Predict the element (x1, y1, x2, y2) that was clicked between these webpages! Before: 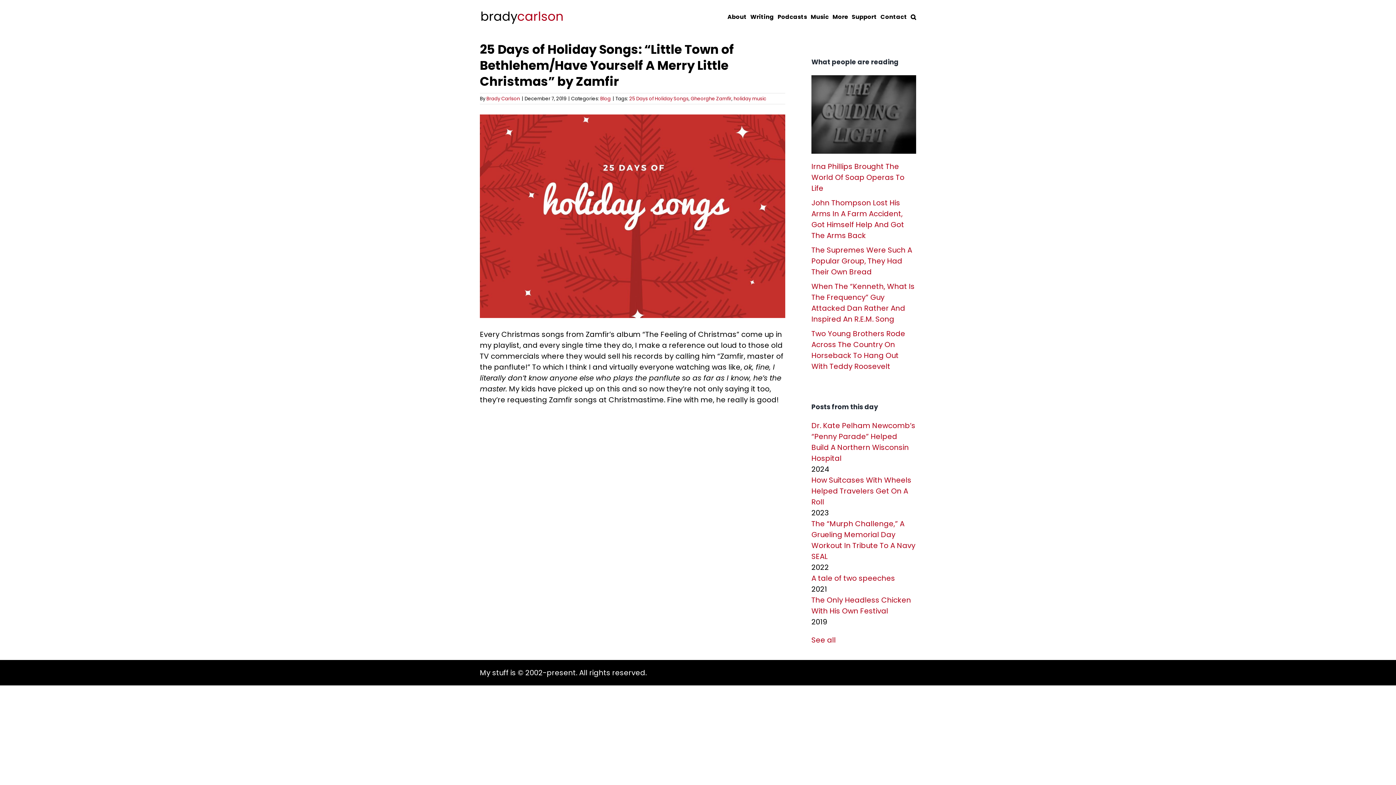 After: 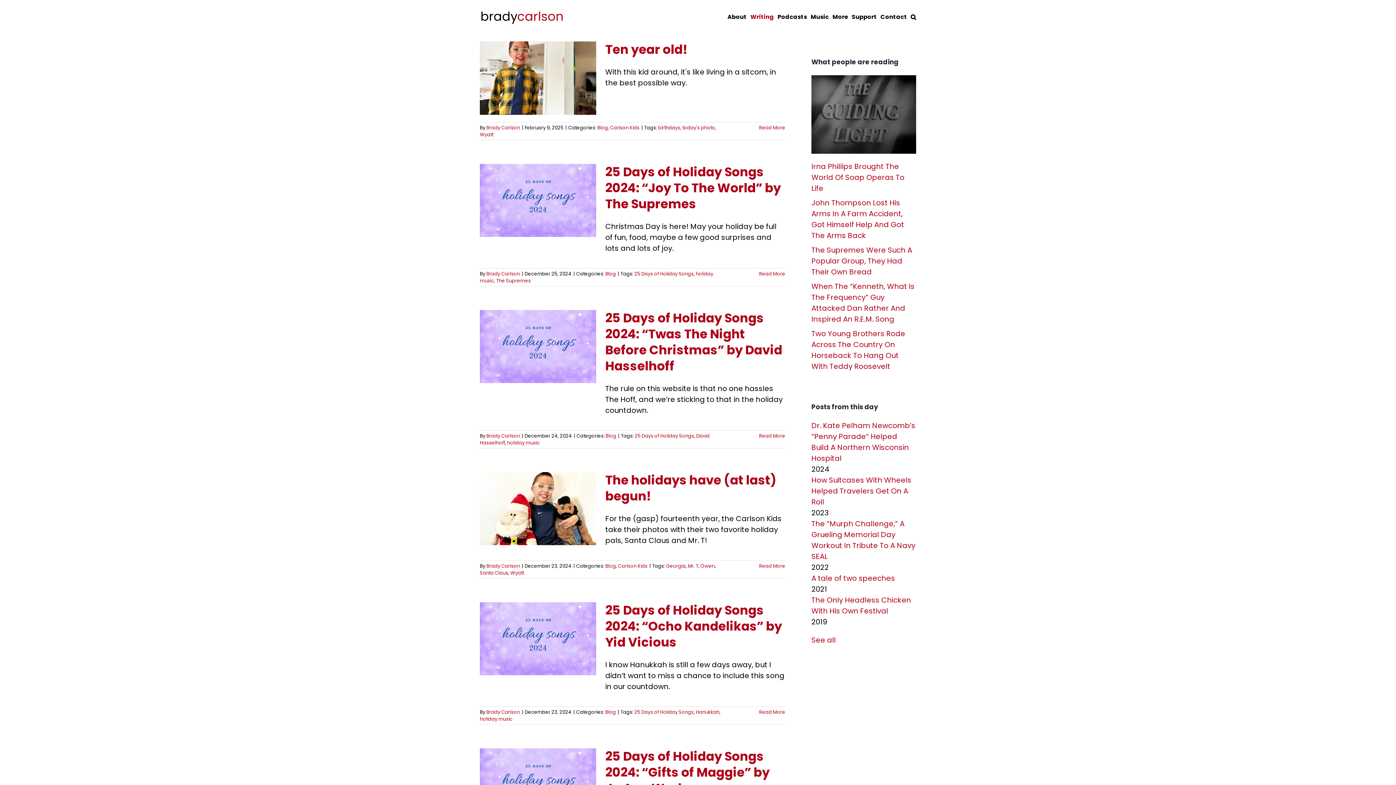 Action: bbox: (600, 95, 610, 102) label: Blog